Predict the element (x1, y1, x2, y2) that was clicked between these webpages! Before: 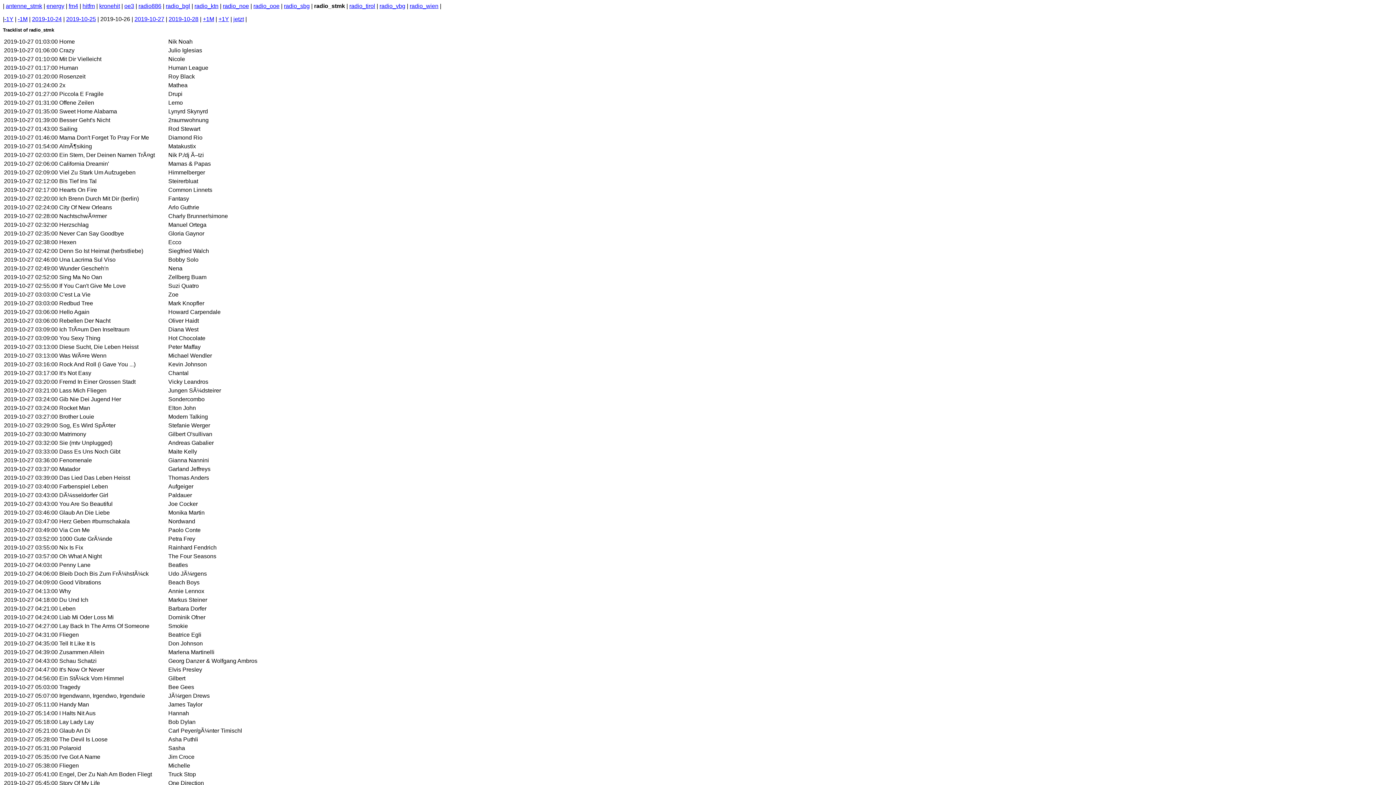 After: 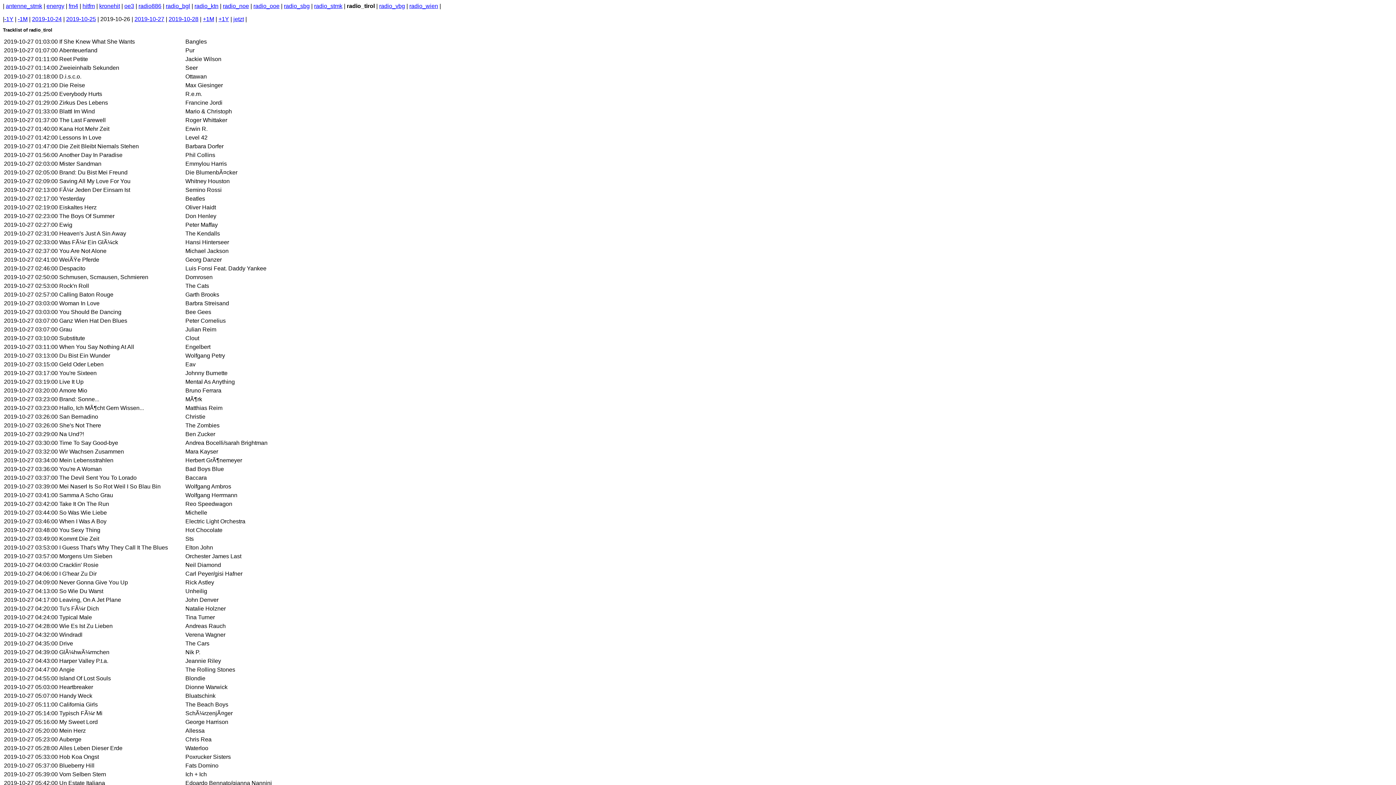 Action: label: radio_tirol bbox: (349, 2, 375, 9)